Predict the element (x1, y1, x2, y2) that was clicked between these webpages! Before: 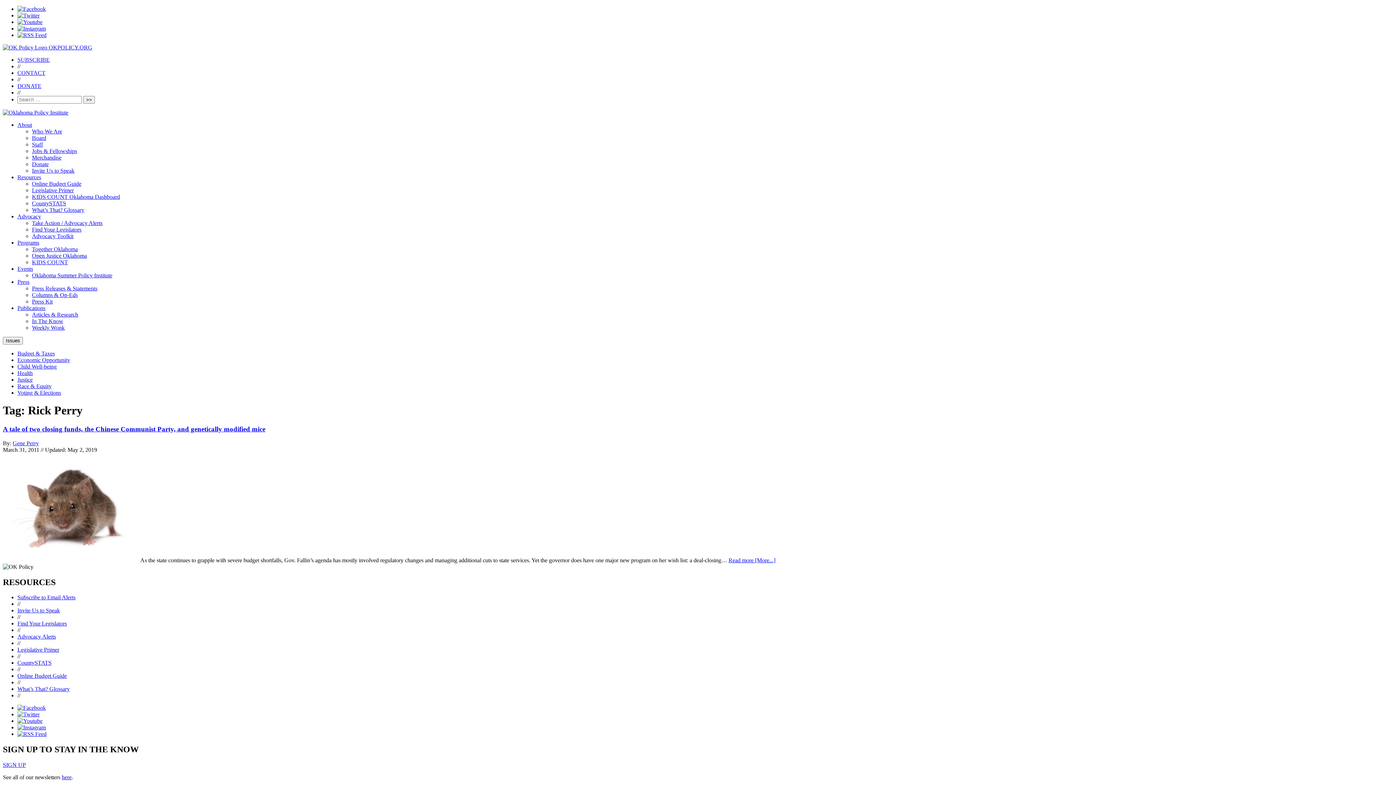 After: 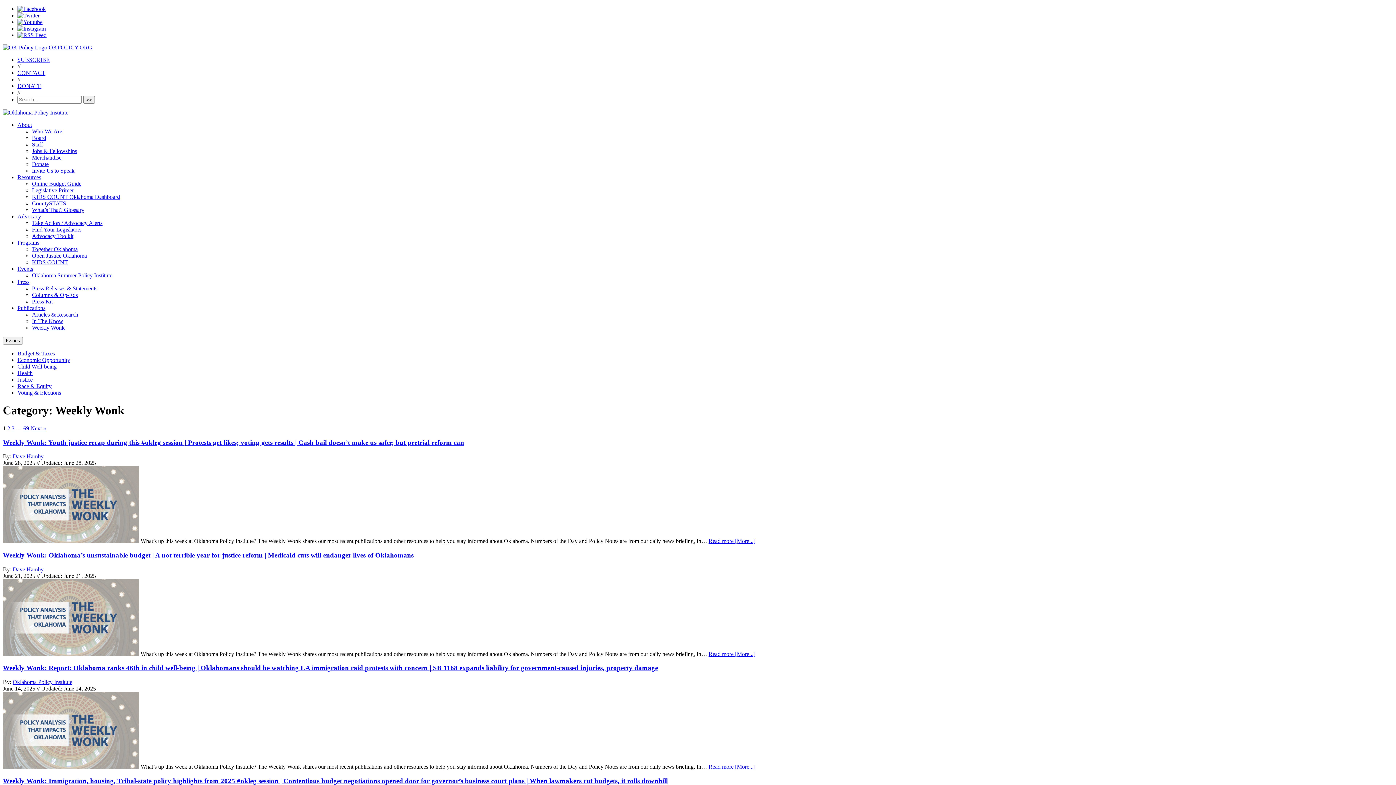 Action: label: Weekly Wonk bbox: (32, 324, 64, 330)